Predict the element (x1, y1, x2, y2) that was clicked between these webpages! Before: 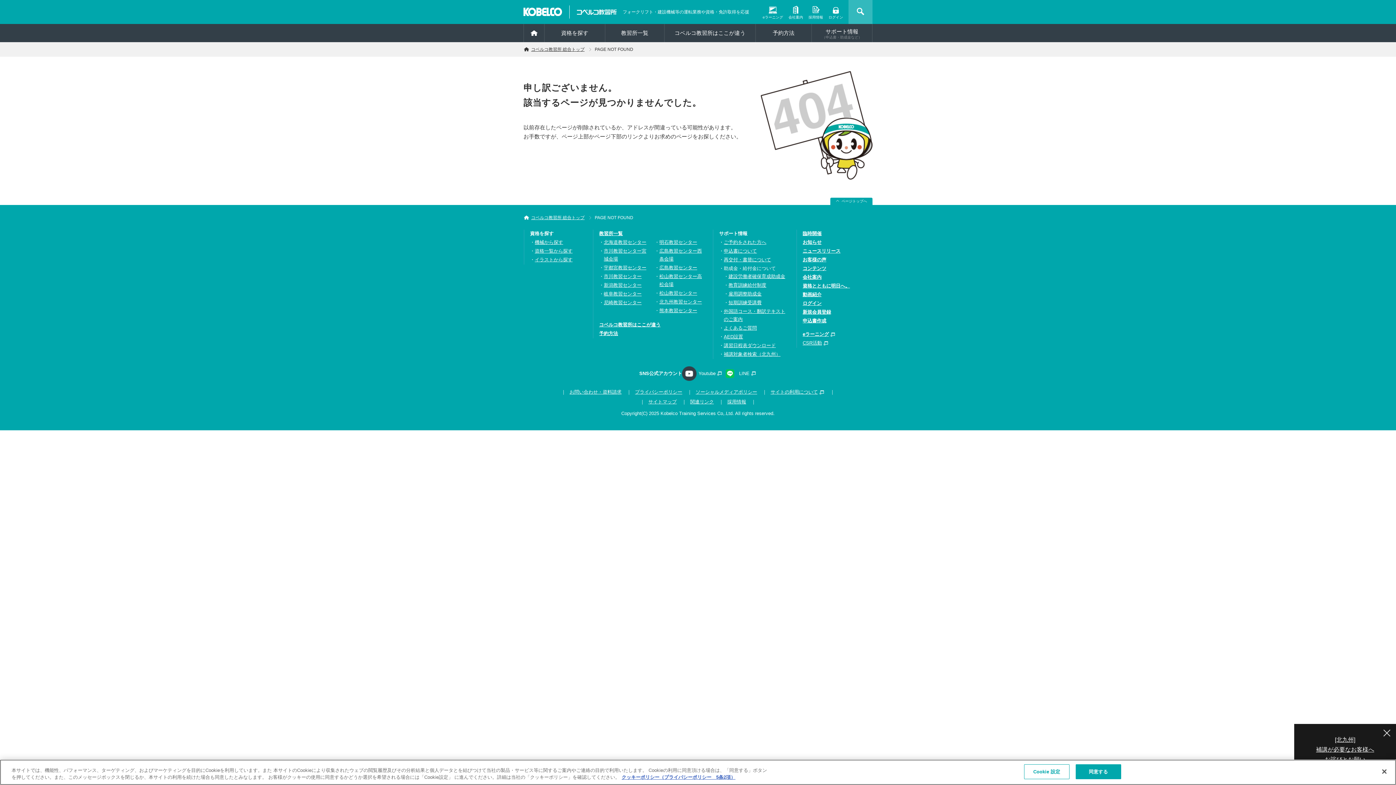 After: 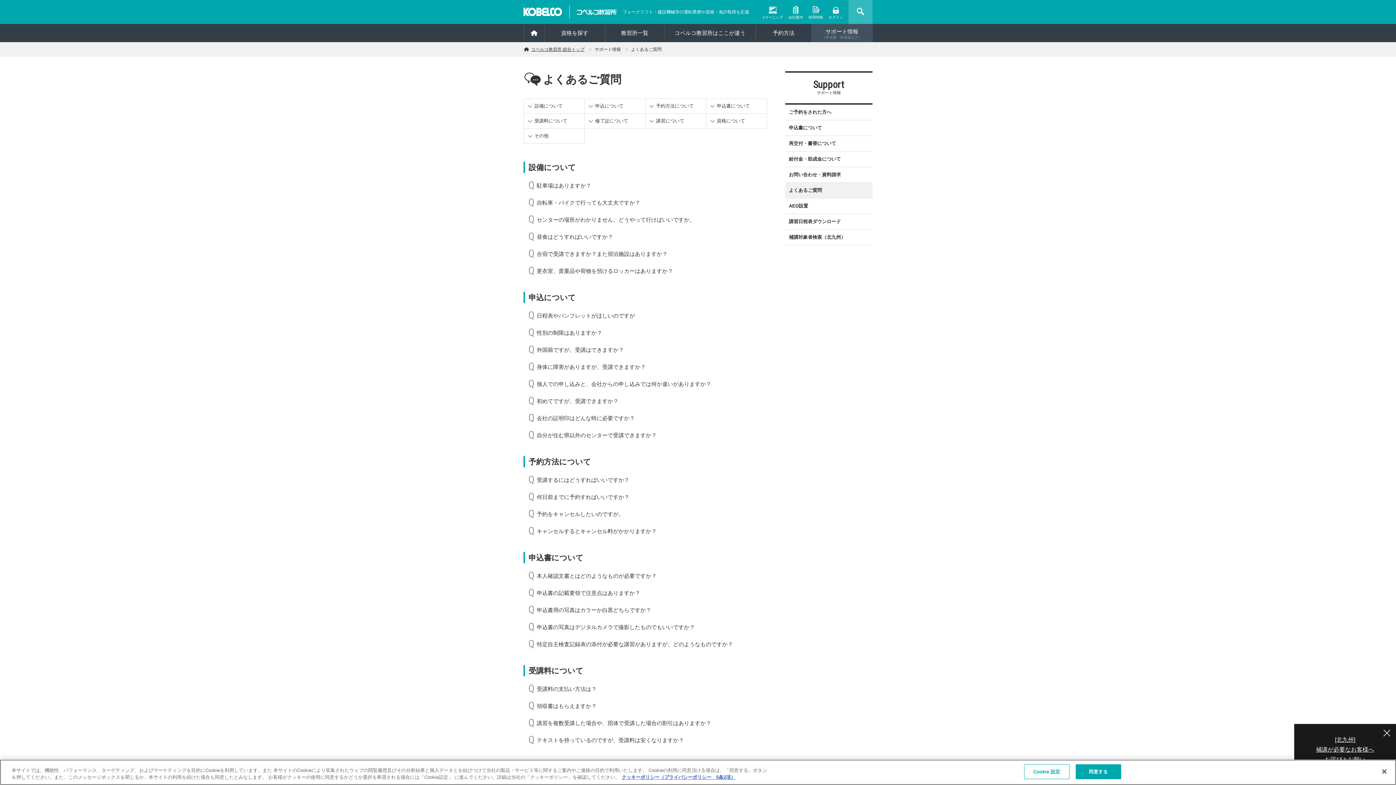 Action: bbox: (724, 325, 757, 330) label: よくあるご質問